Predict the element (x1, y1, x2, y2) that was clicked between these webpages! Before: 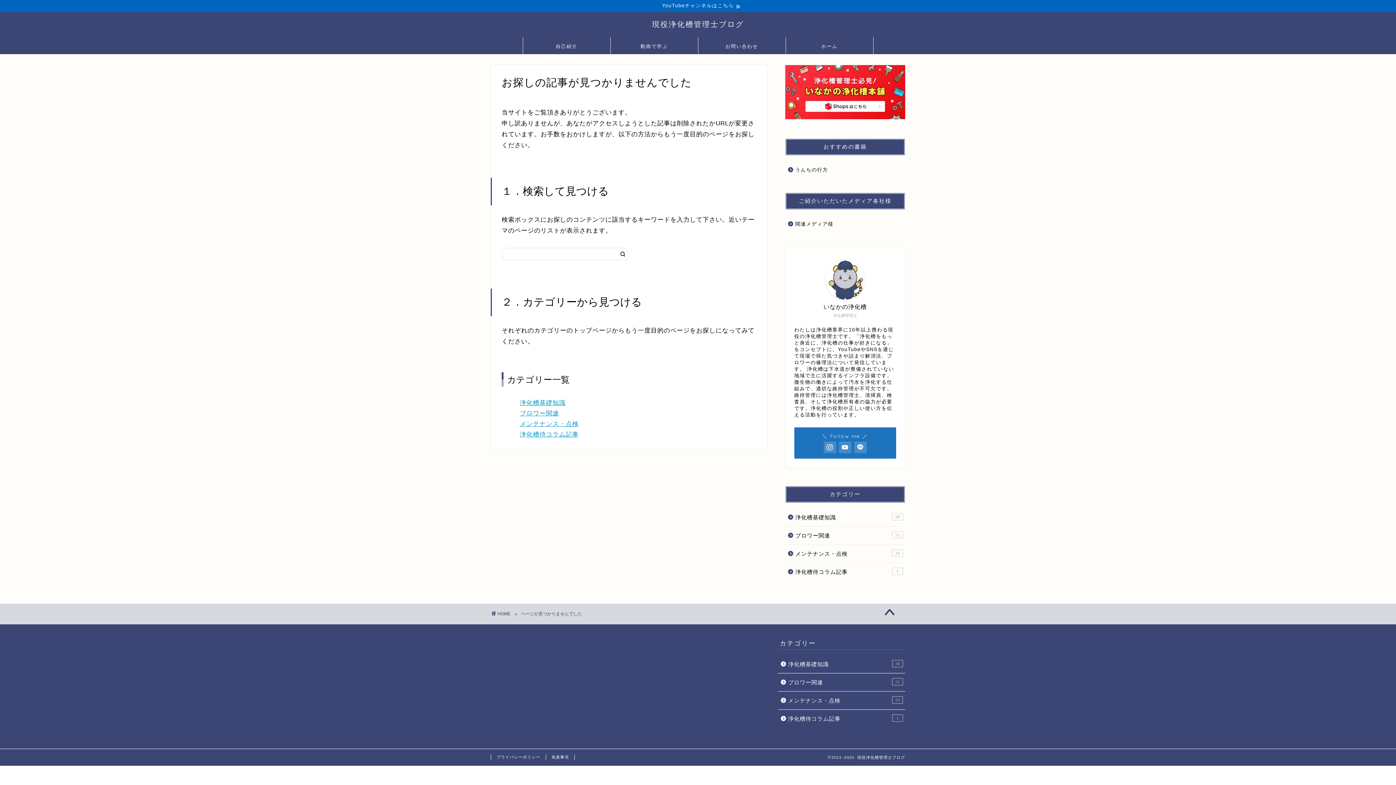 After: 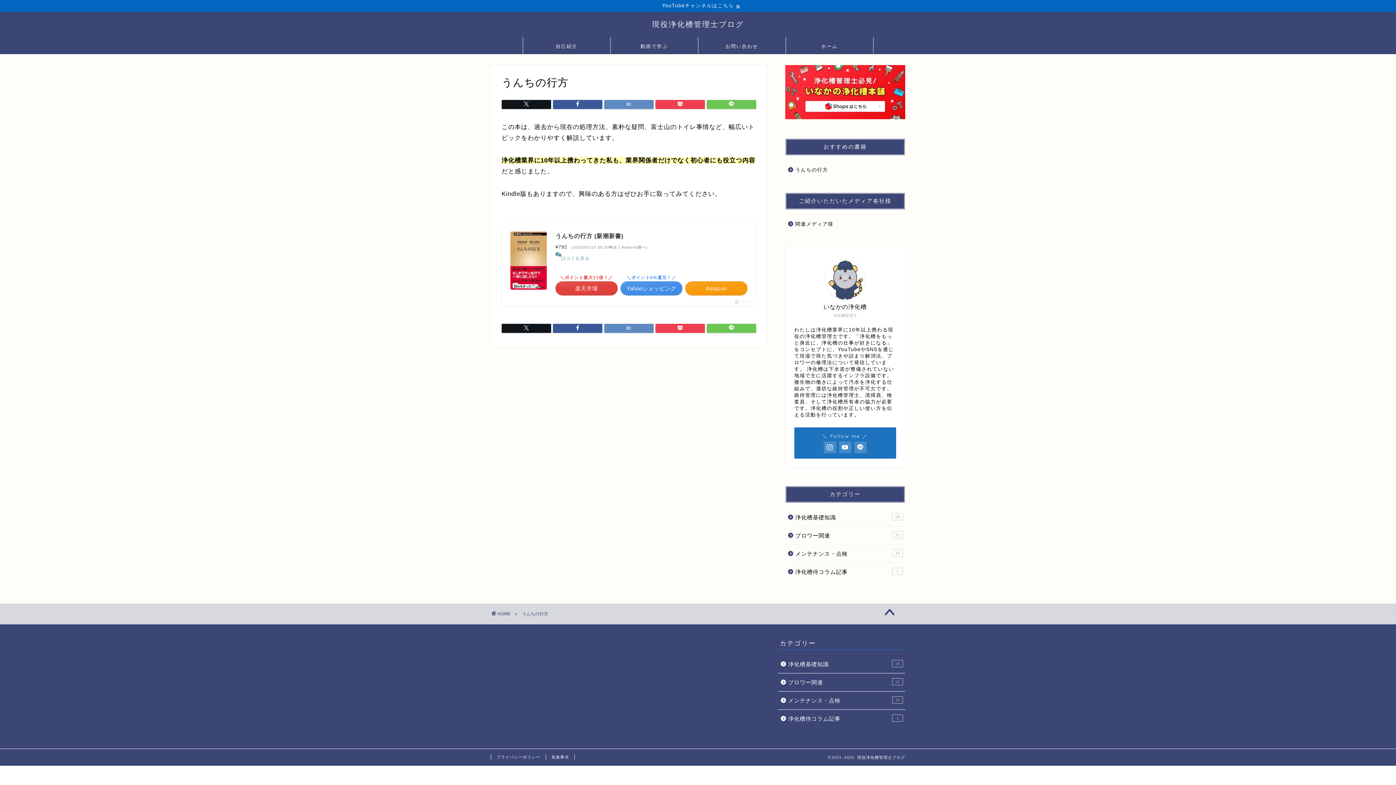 Action: label: うんちの行方 bbox: (785, 161, 904, 174)